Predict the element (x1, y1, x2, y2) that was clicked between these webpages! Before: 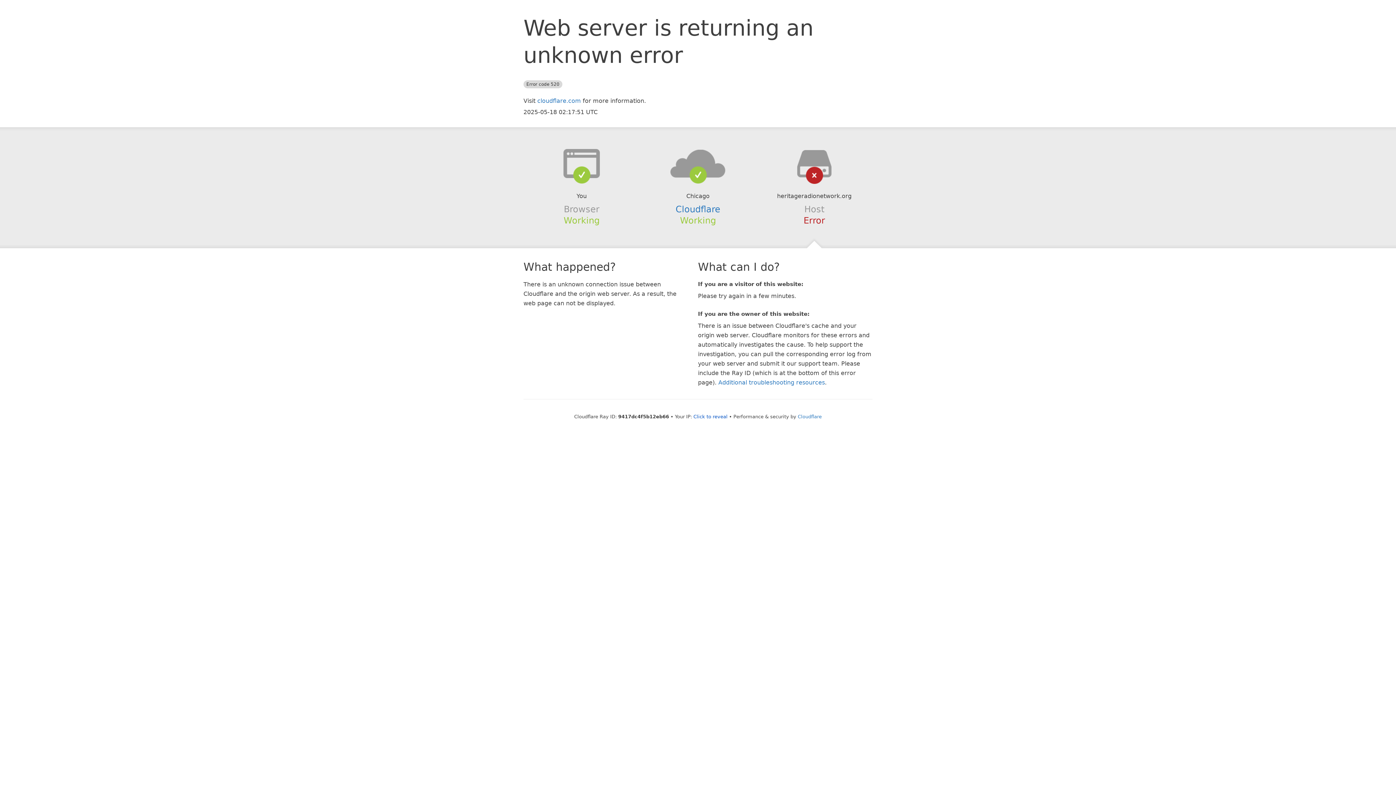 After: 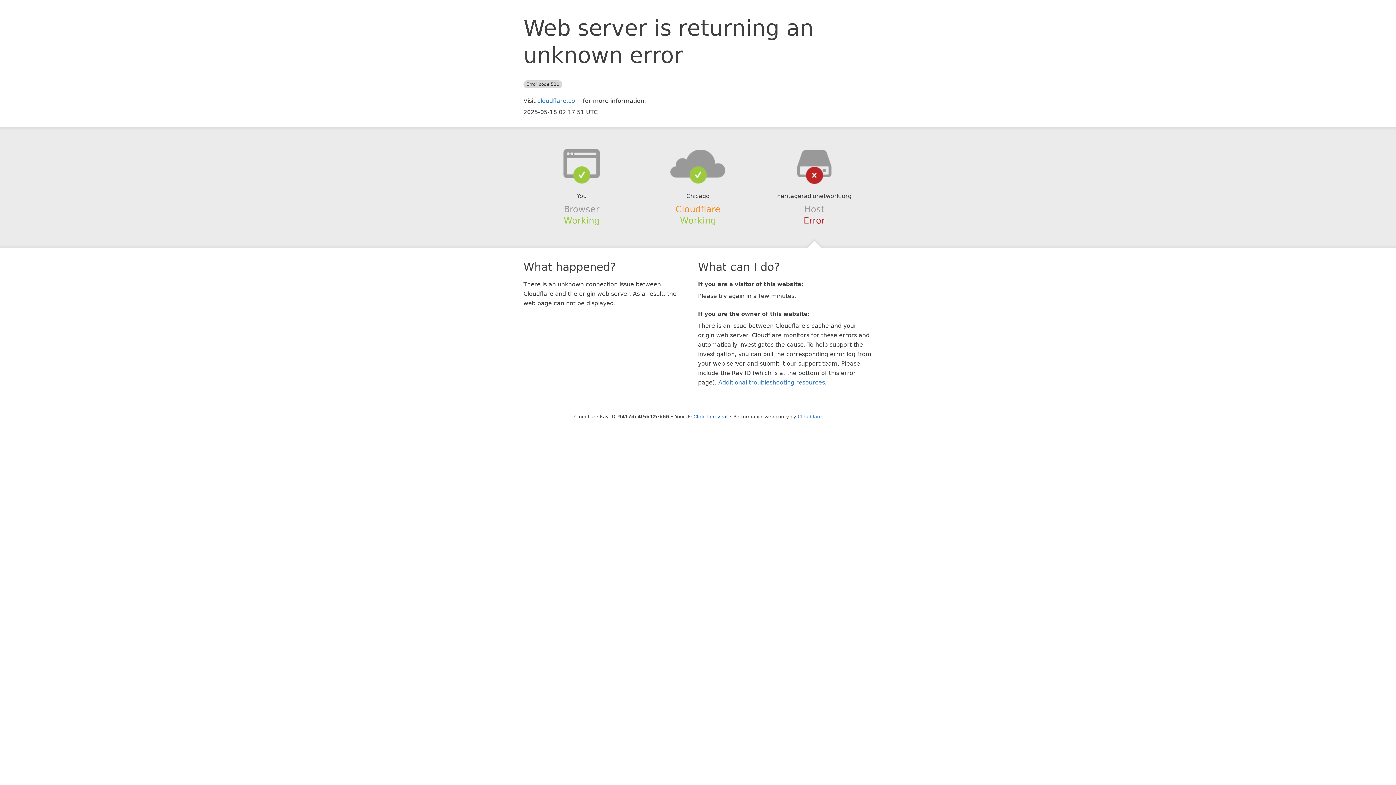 Action: label: Cloudflare bbox: (675, 204, 720, 214)